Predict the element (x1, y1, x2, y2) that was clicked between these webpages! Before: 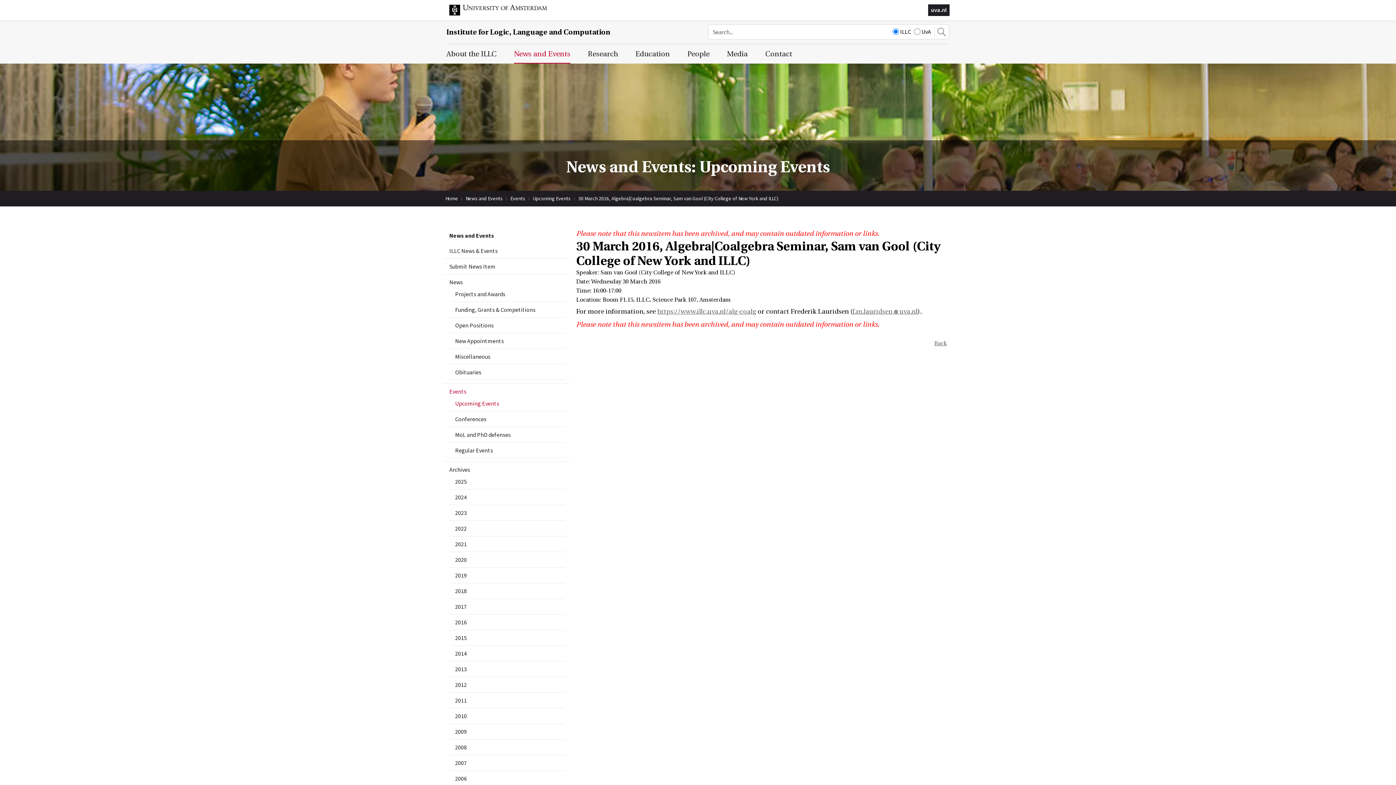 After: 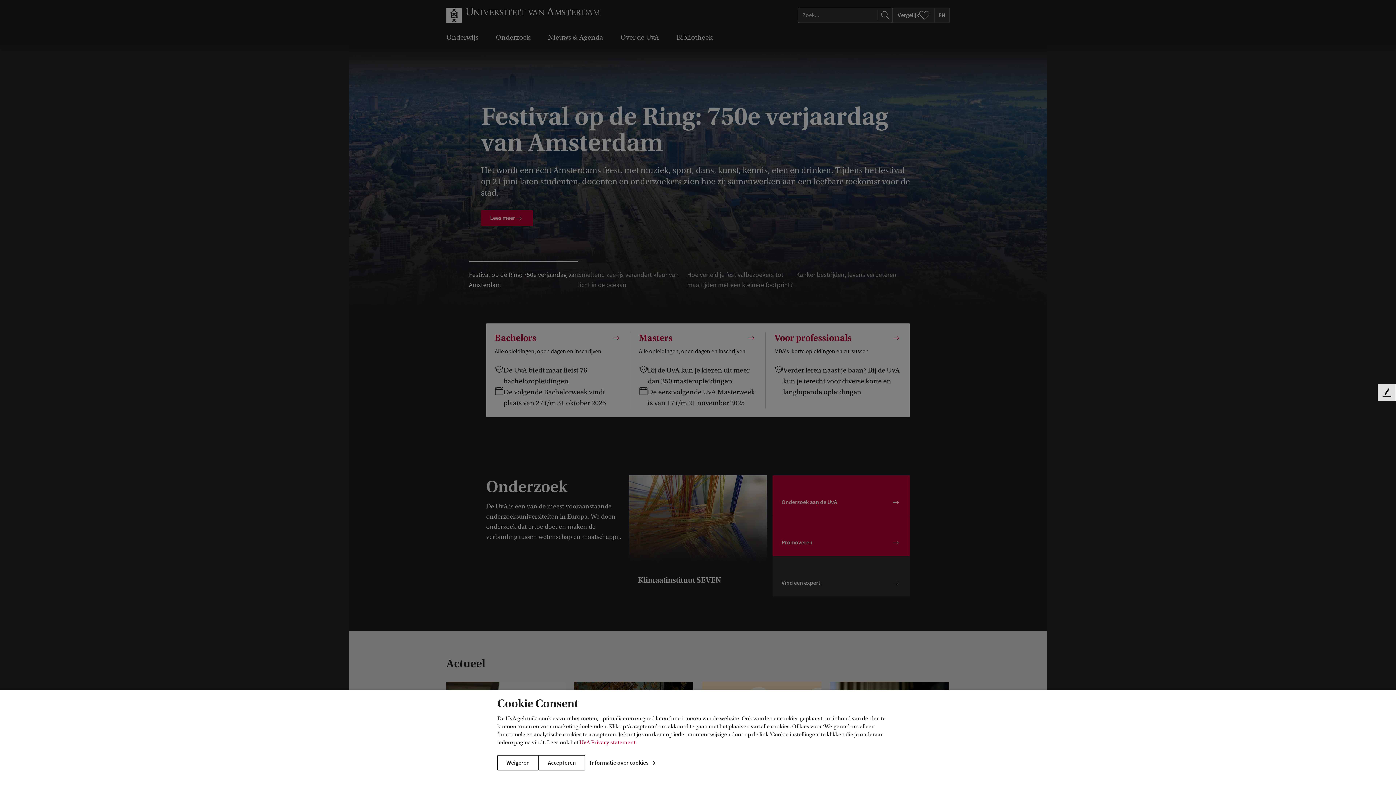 Action: bbox: (449, 10, 558, 17)